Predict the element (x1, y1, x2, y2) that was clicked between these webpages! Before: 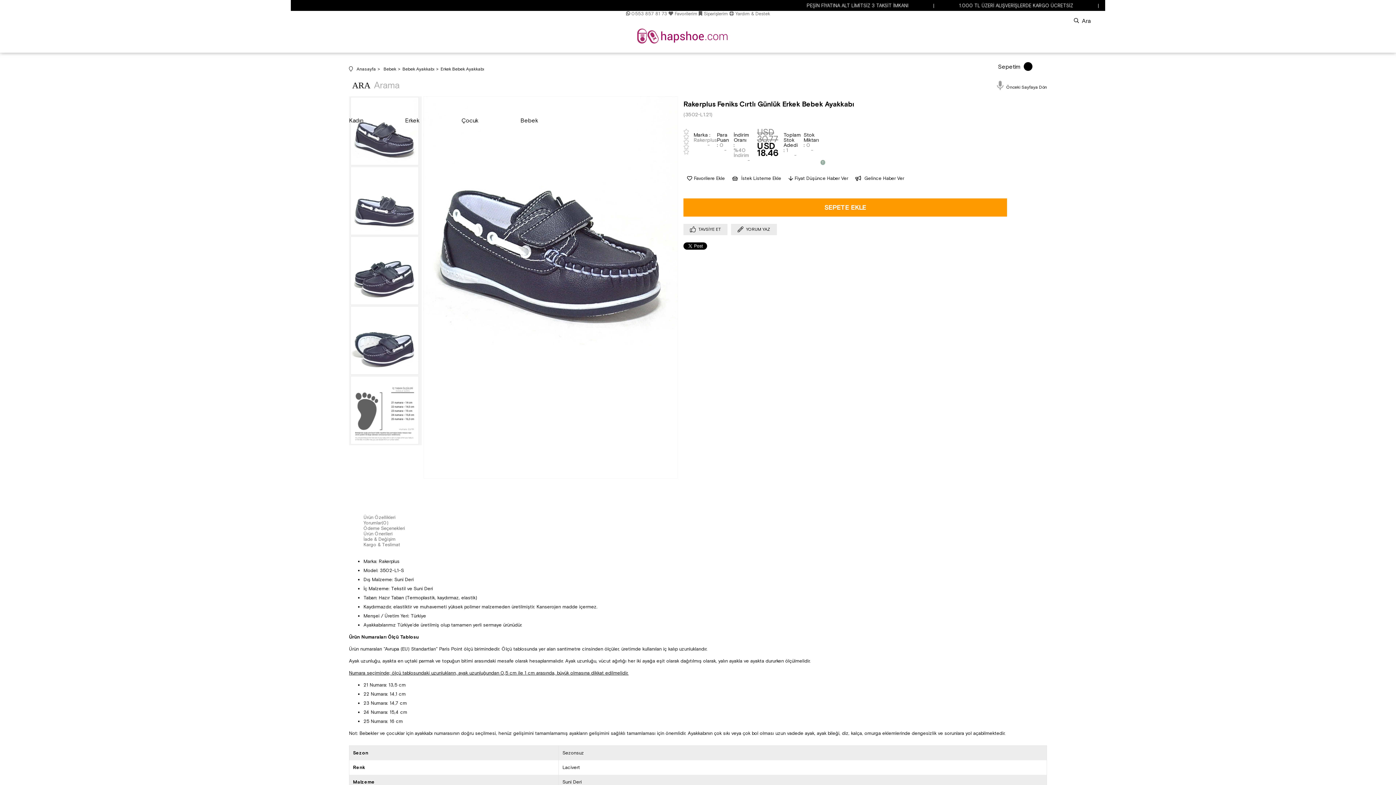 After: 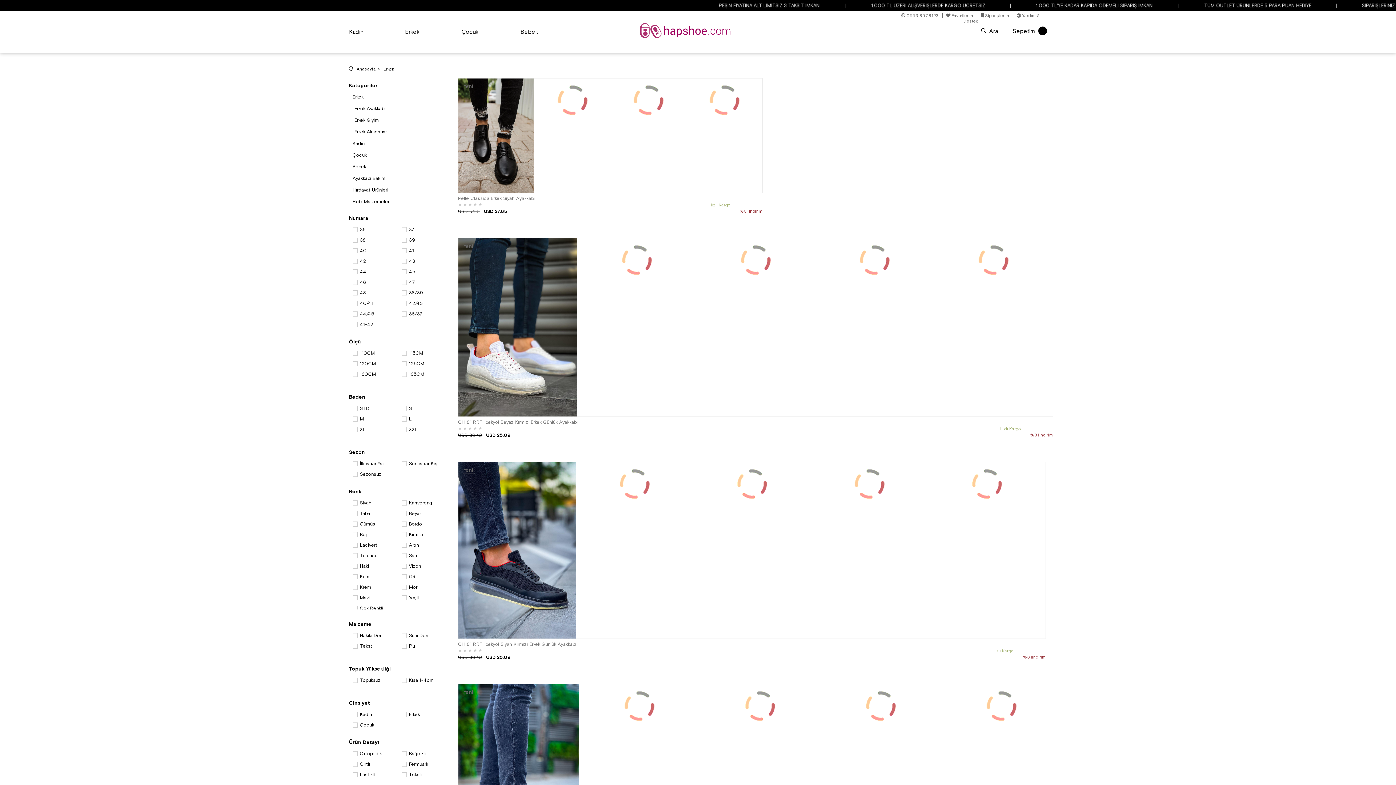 Action: label: Erkek bbox: (405, 99, 419, 141)